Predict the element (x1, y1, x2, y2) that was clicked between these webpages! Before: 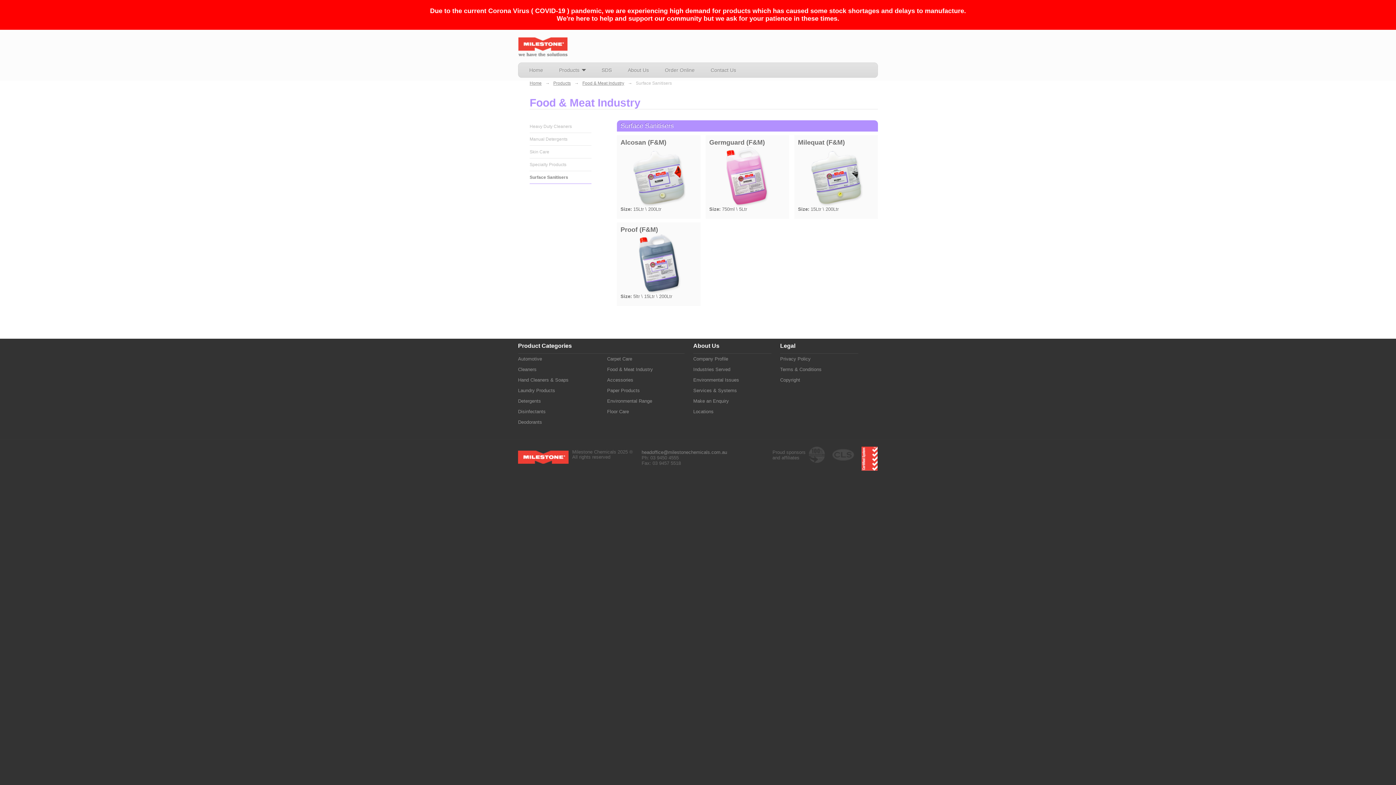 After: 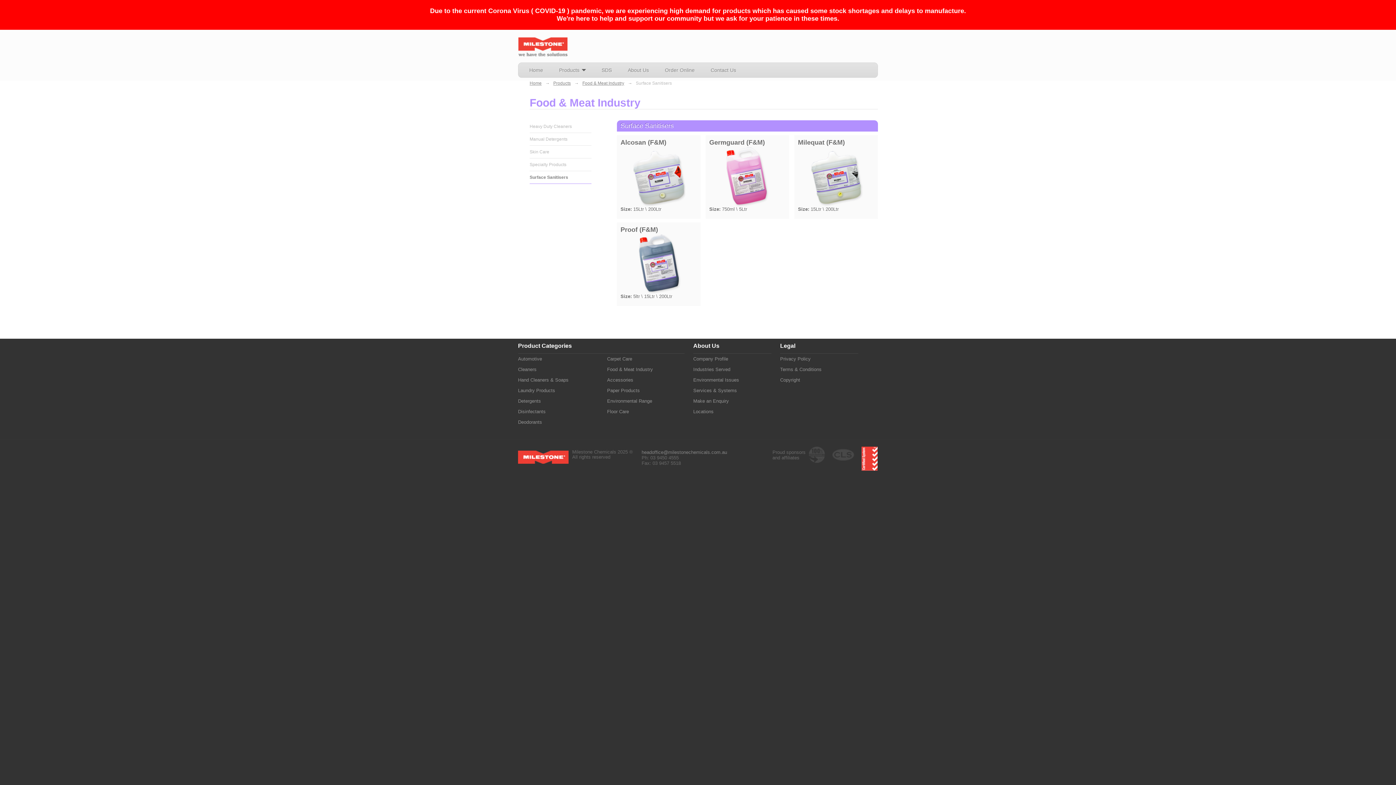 Action: bbox: (529, 171, 591, 184) label: Surface Sanitisers